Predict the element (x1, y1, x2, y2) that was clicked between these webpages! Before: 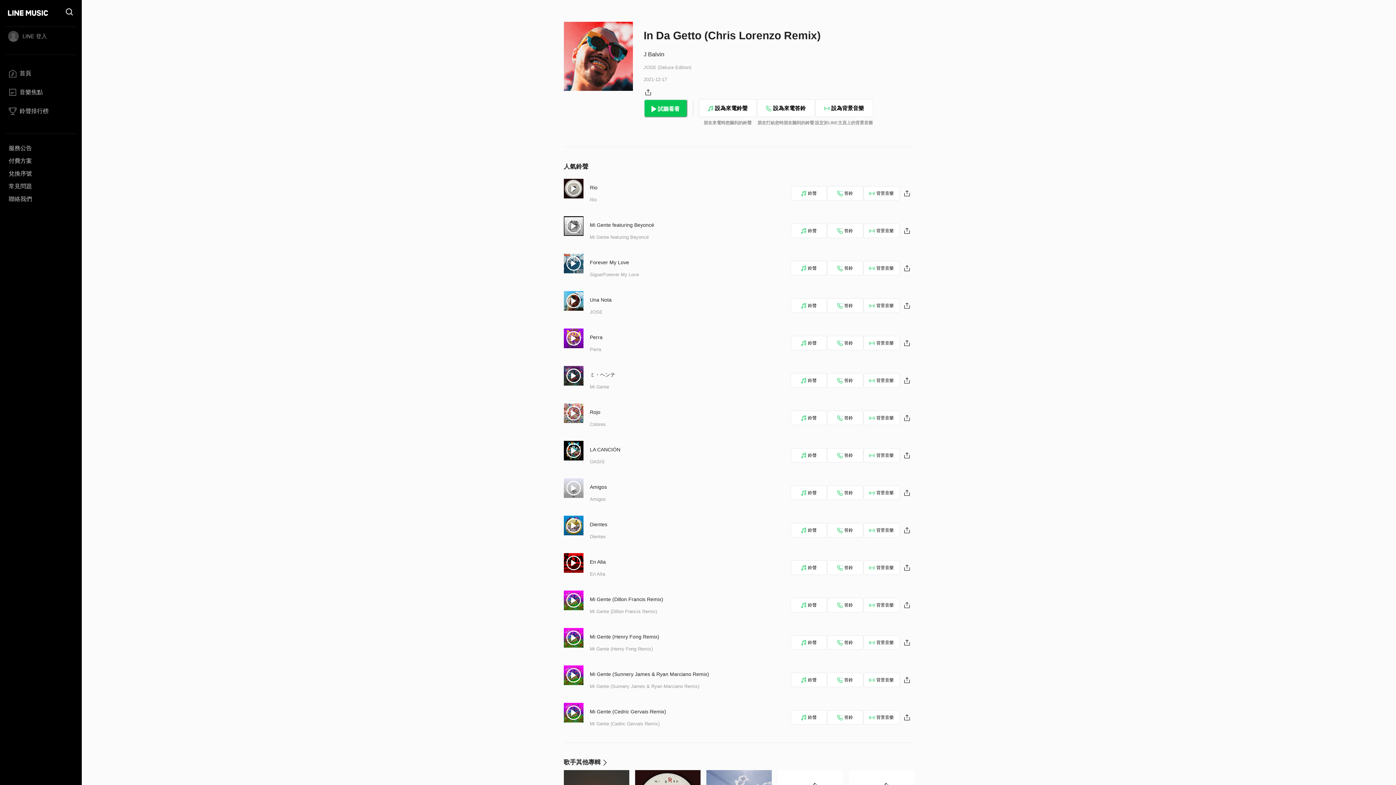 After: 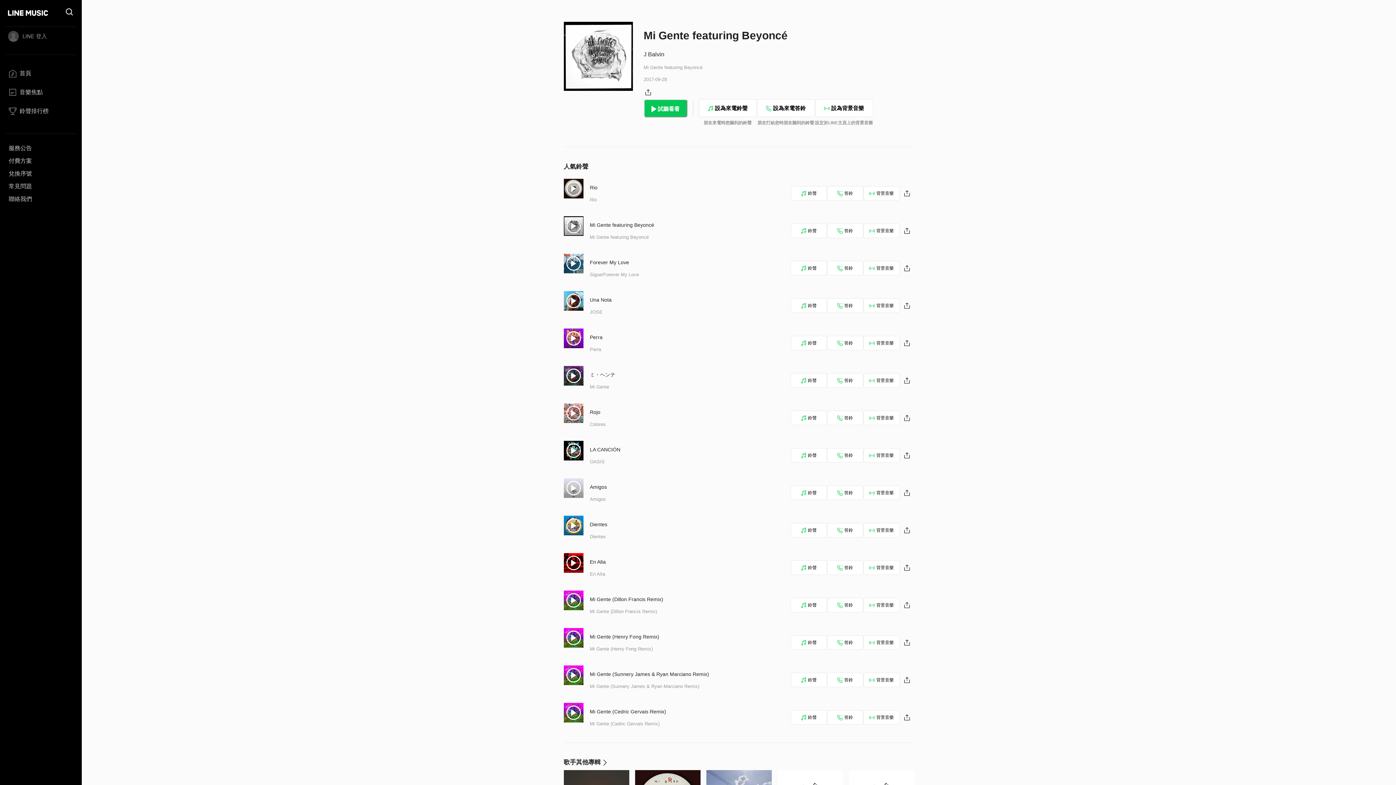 Action: label: Mi Gente featuring Beyoncé bbox: (590, 222, 654, 228)